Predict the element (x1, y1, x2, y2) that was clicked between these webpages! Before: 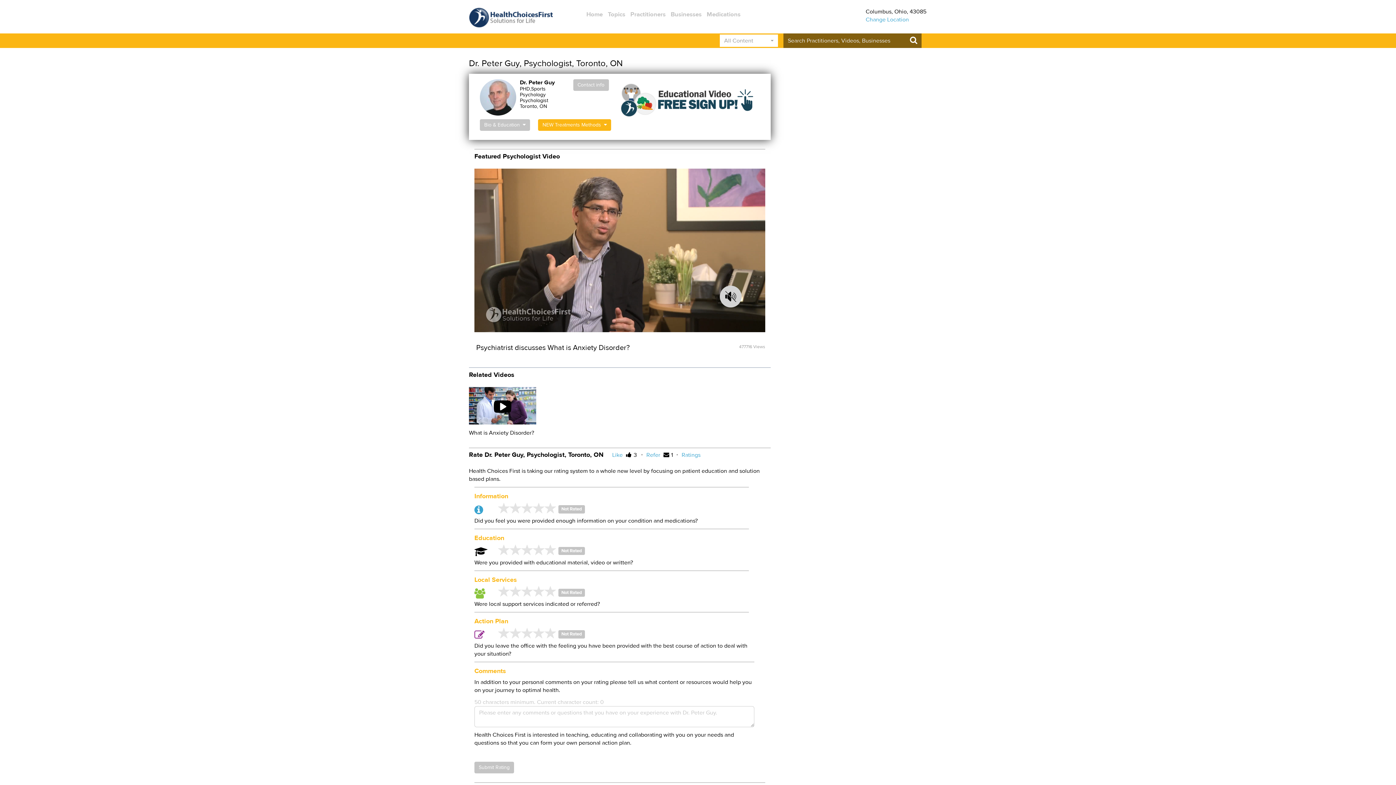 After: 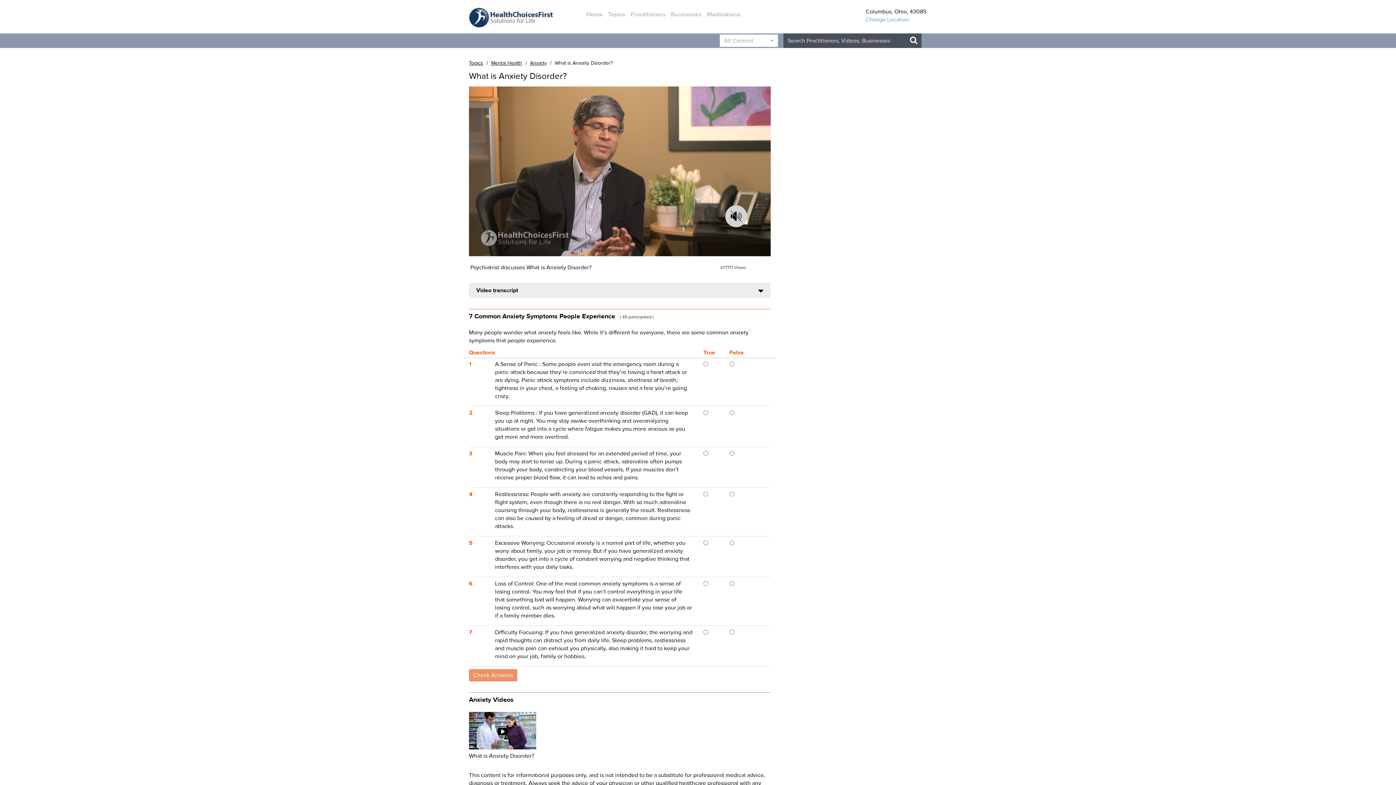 Action: label: What is Anxiety Disorder? bbox: (469, 387, 536, 436)